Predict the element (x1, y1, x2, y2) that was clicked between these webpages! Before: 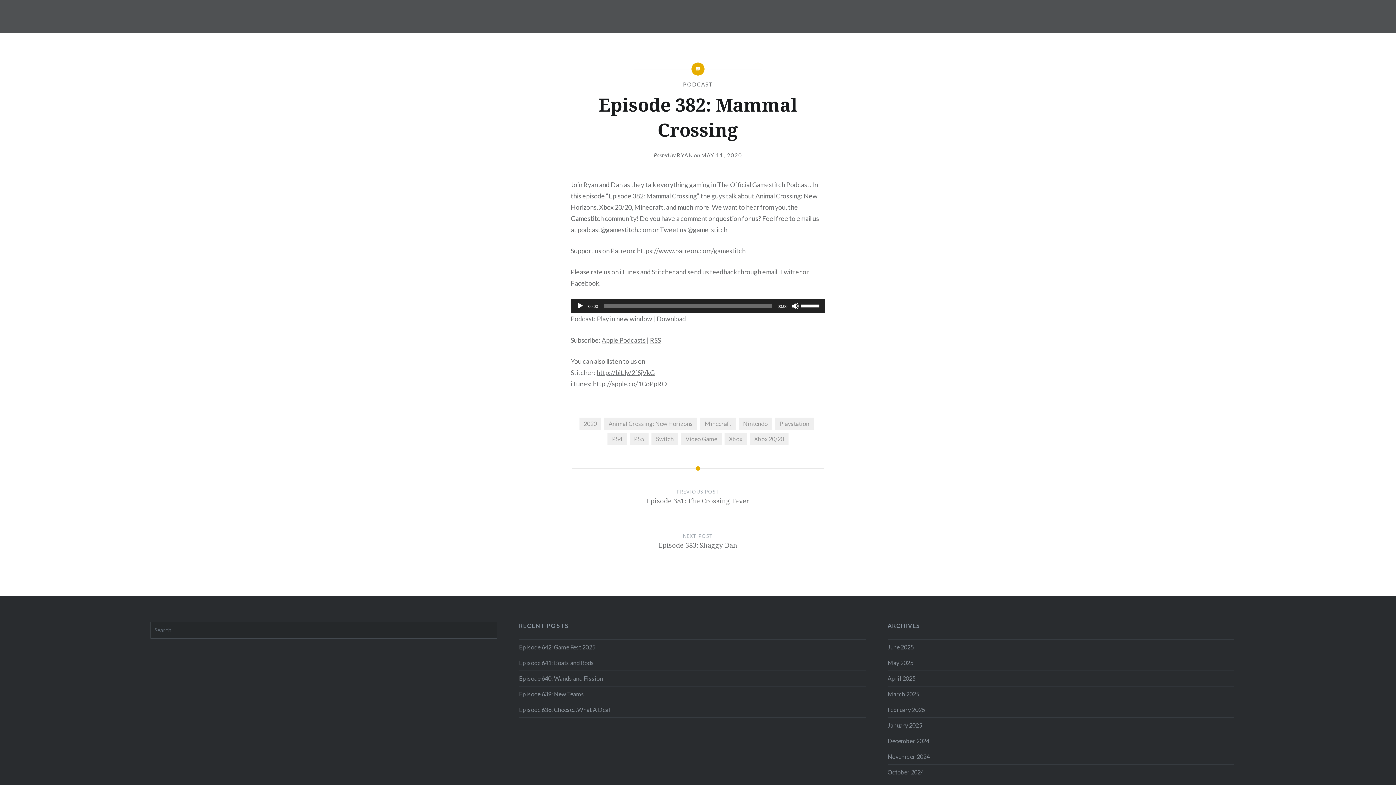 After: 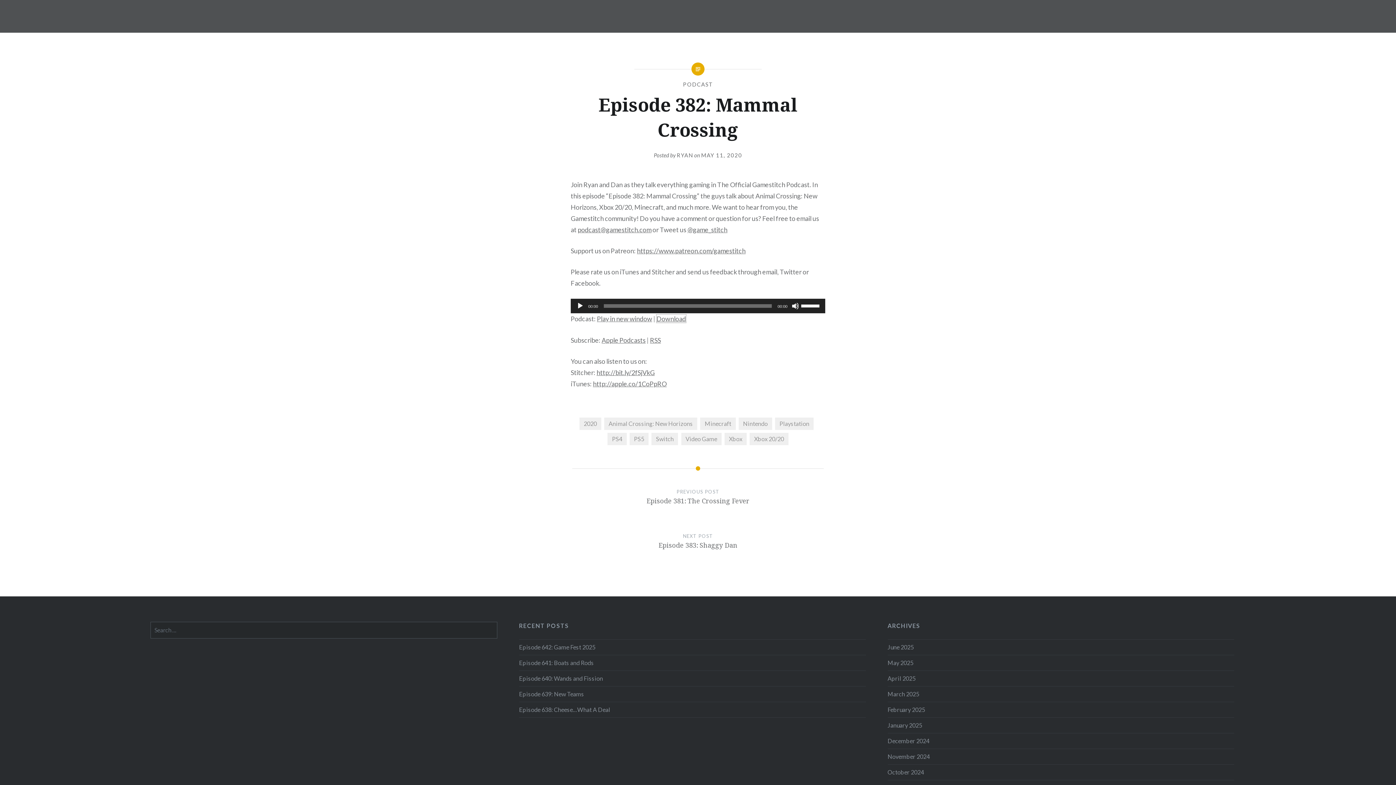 Action: label: Download bbox: (656, 314, 686, 322)